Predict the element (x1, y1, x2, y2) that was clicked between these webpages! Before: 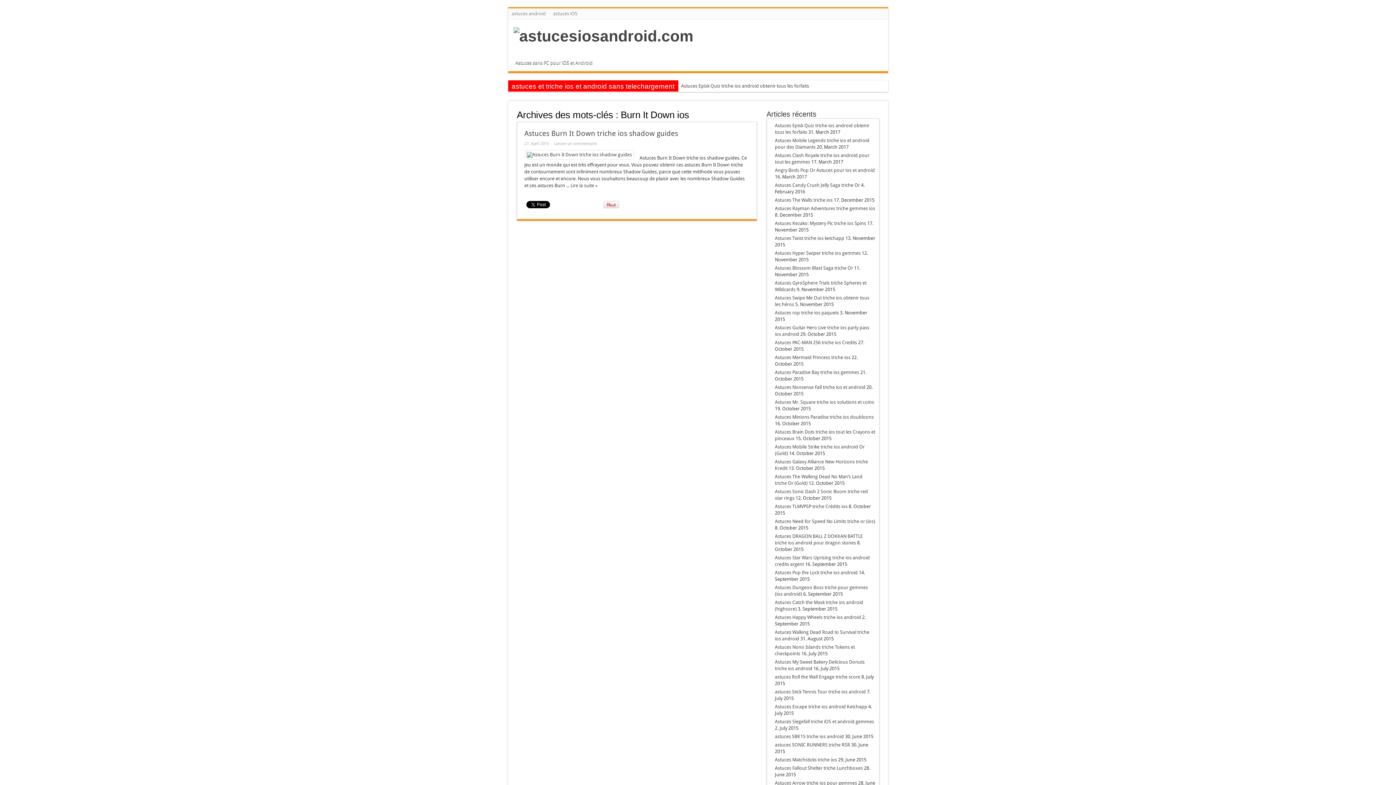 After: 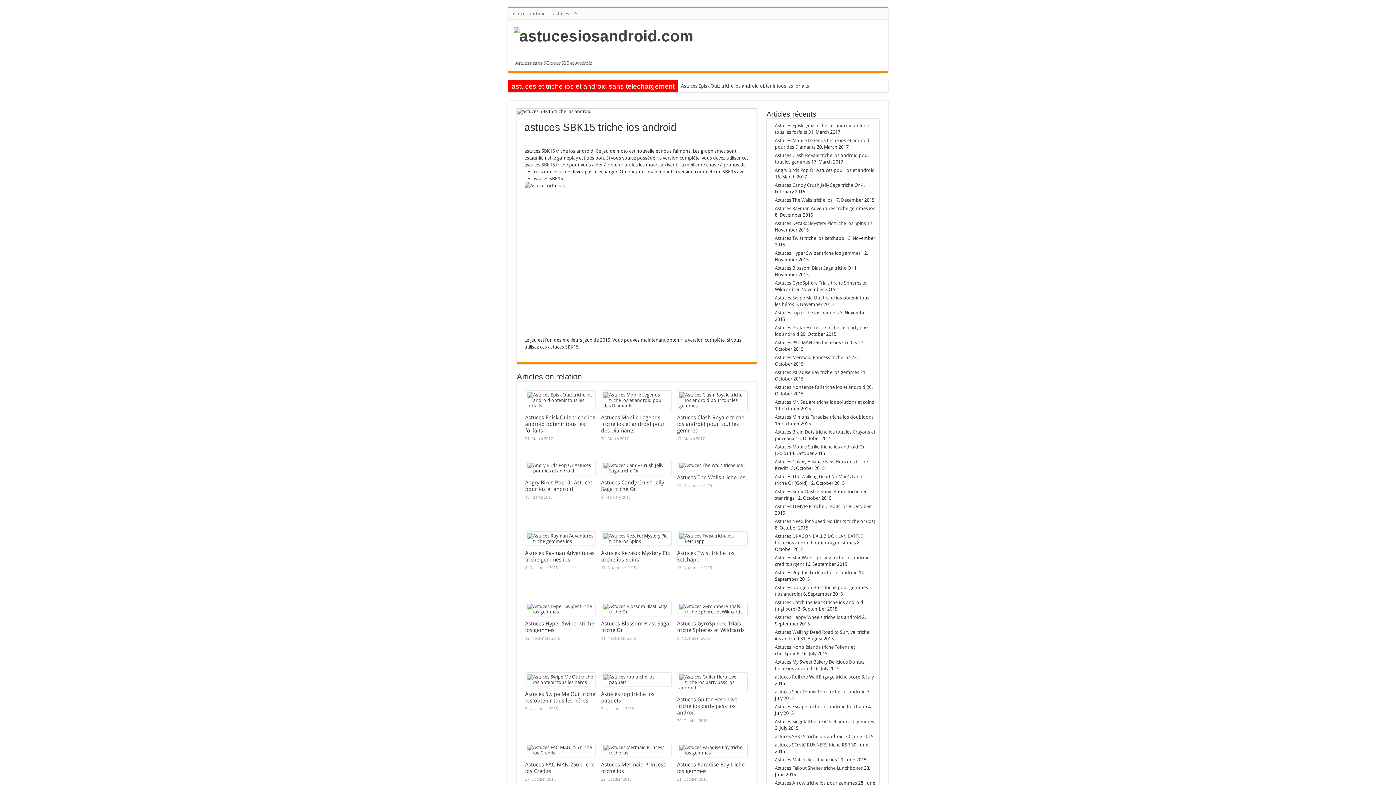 Action: bbox: (775, 734, 844, 739) label: astuces SBK15 triche ios android